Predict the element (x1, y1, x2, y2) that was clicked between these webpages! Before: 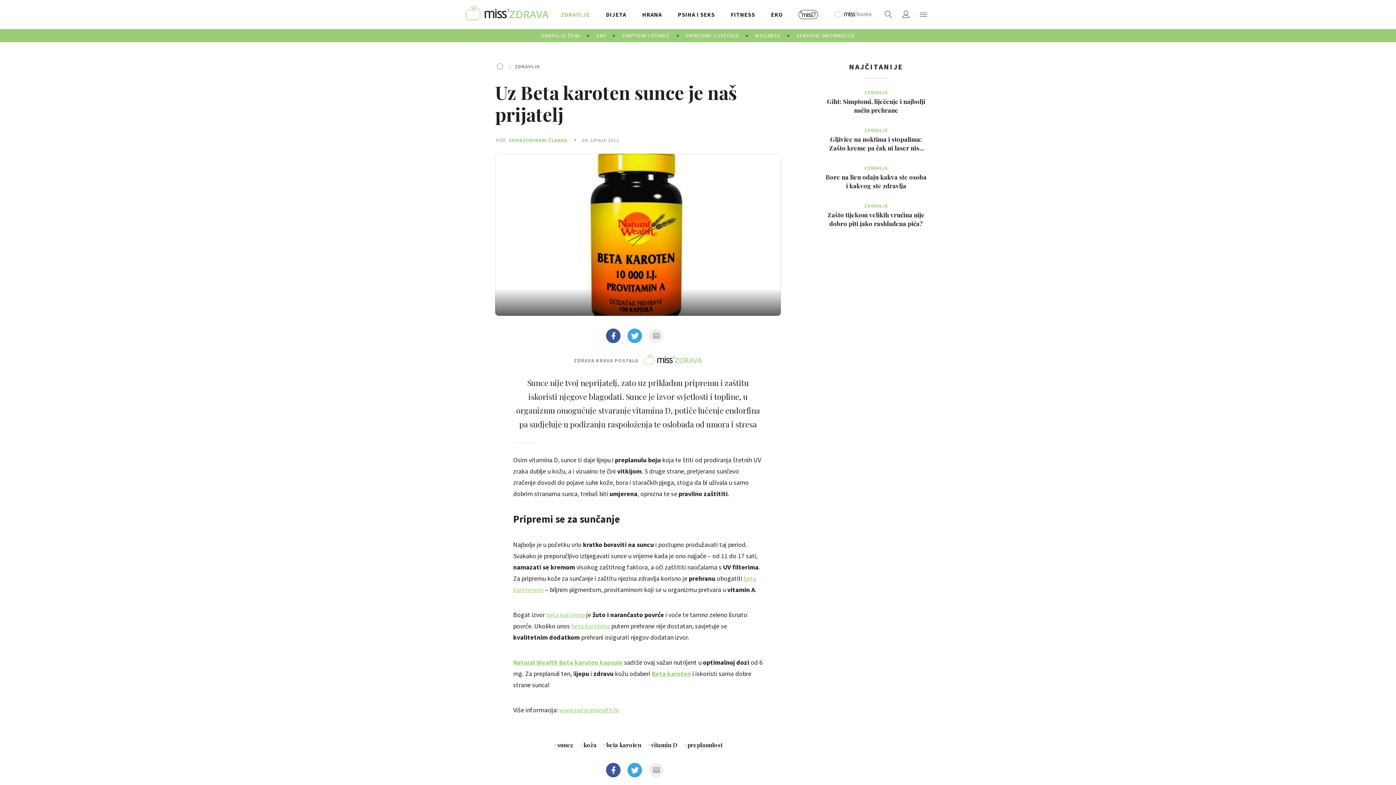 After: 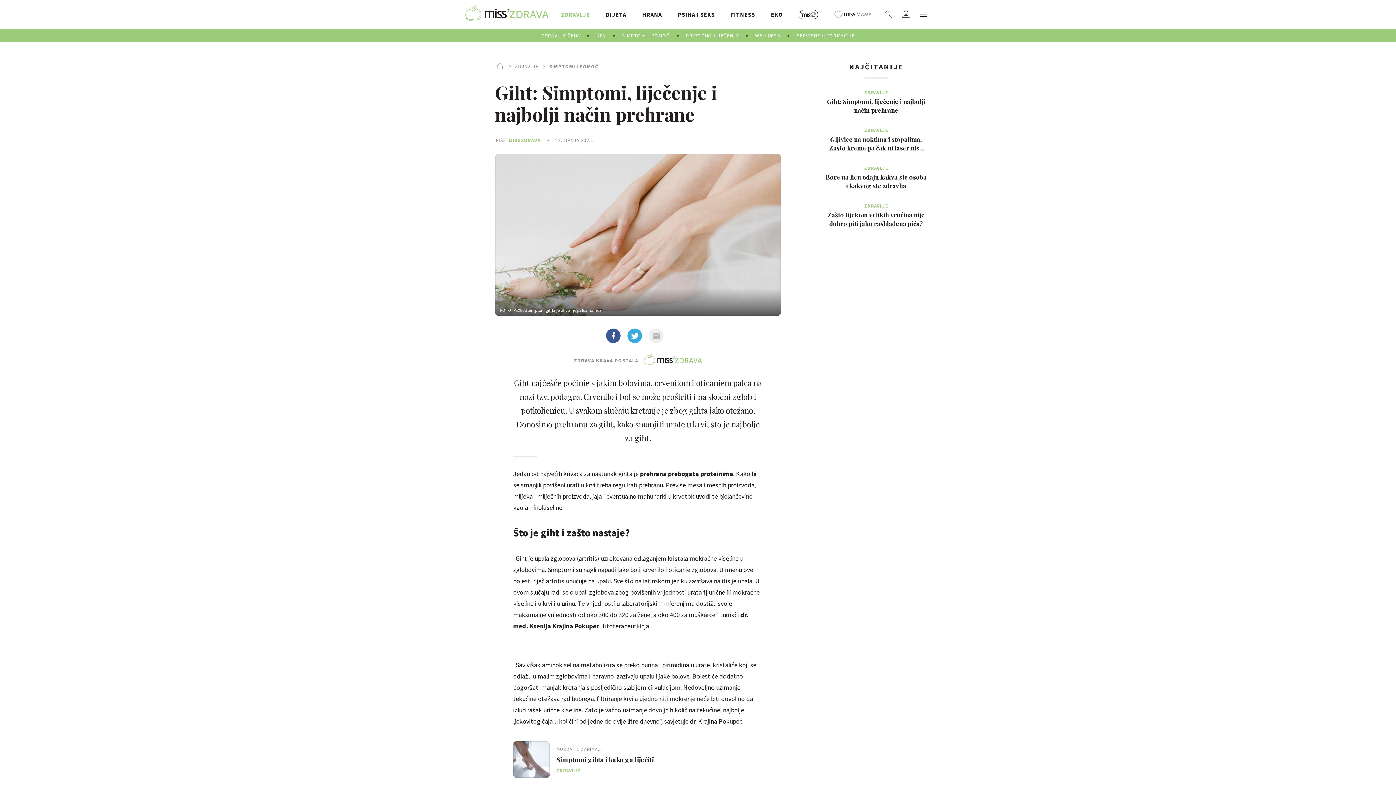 Action: bbox: (825, 89, 927, 116) label: ZDRAVLJE
Giht: Simptomi, liječenje i najbolji način prehrane